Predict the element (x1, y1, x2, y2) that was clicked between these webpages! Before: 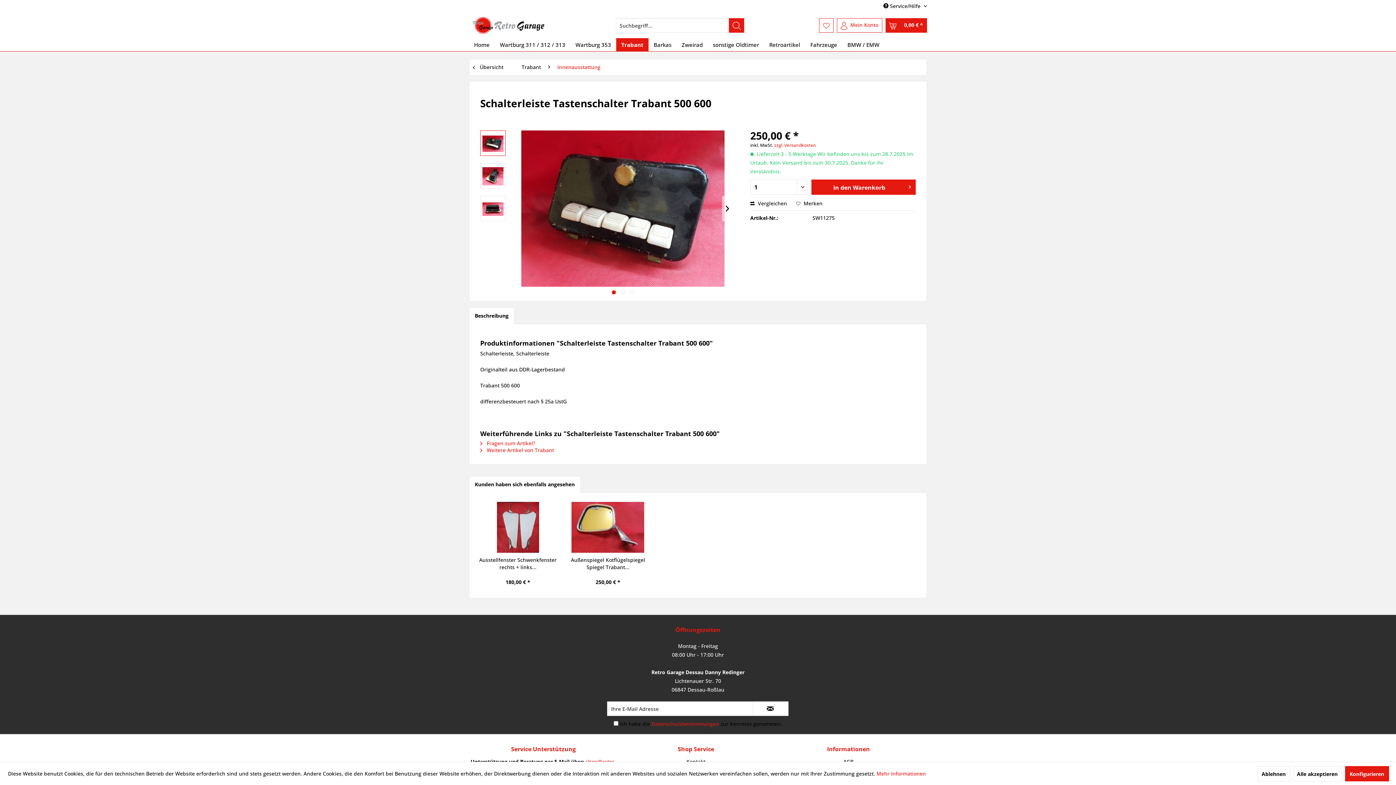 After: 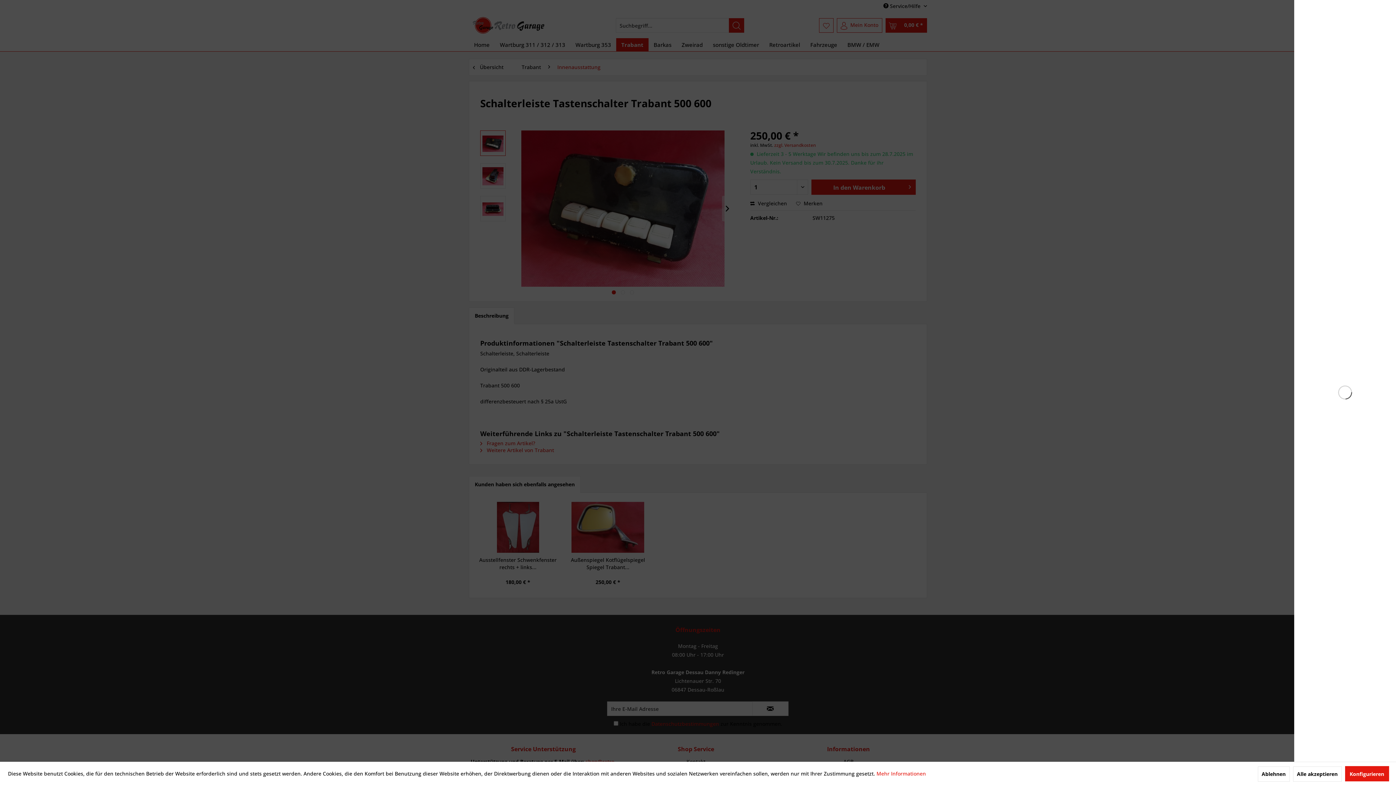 Action: bbox: (885, 18, 927, 32) label: Warenkorb